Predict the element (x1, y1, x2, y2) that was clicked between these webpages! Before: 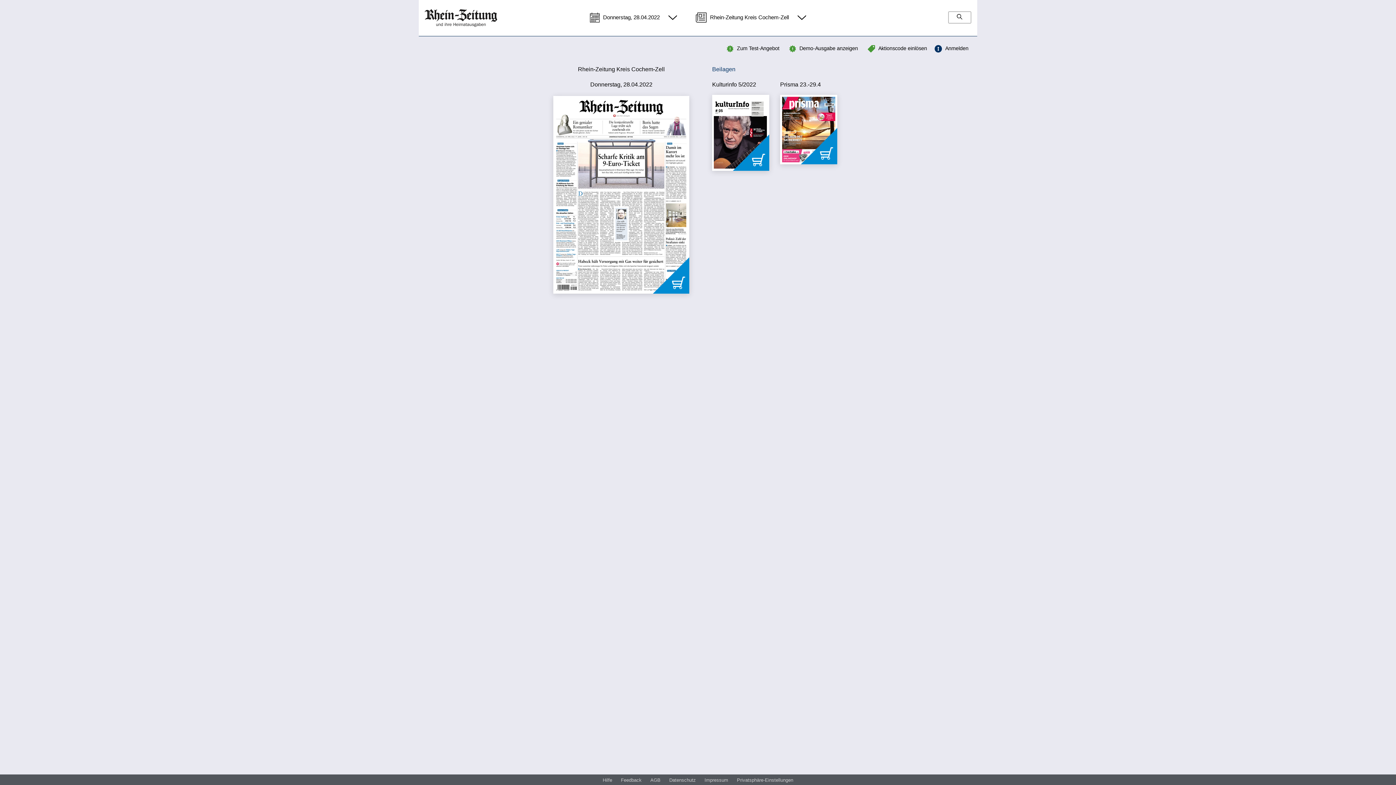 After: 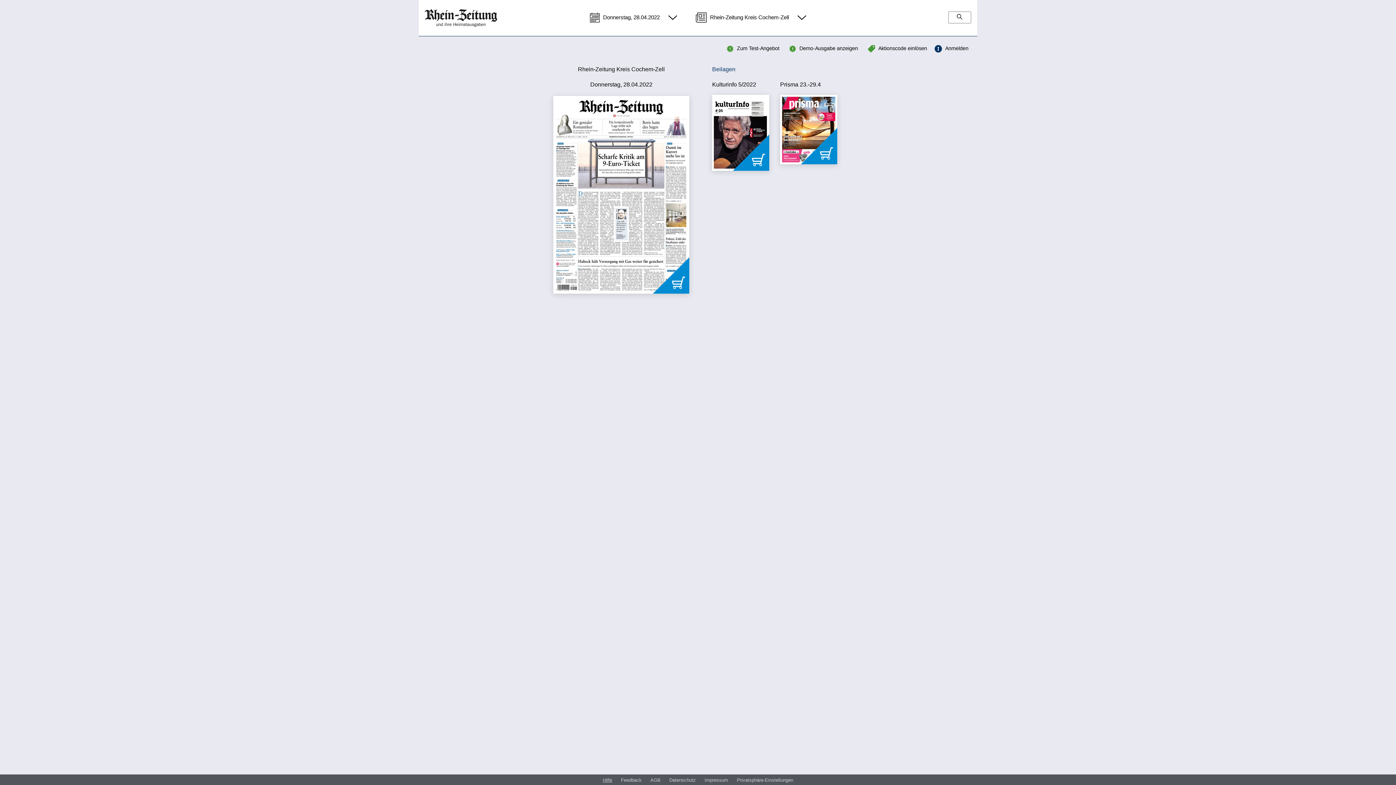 Action: bbox: (602, 777, 612, 784) label: Hilfe